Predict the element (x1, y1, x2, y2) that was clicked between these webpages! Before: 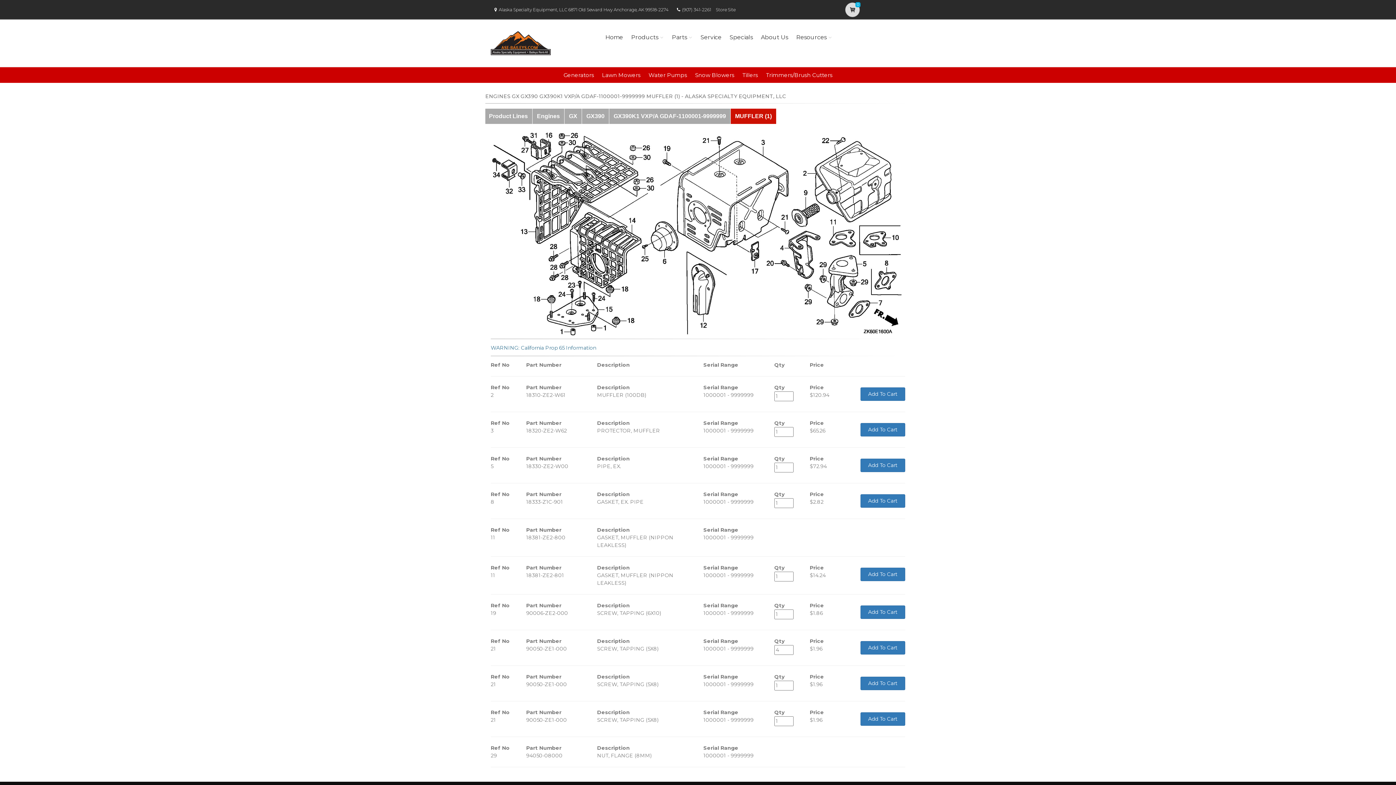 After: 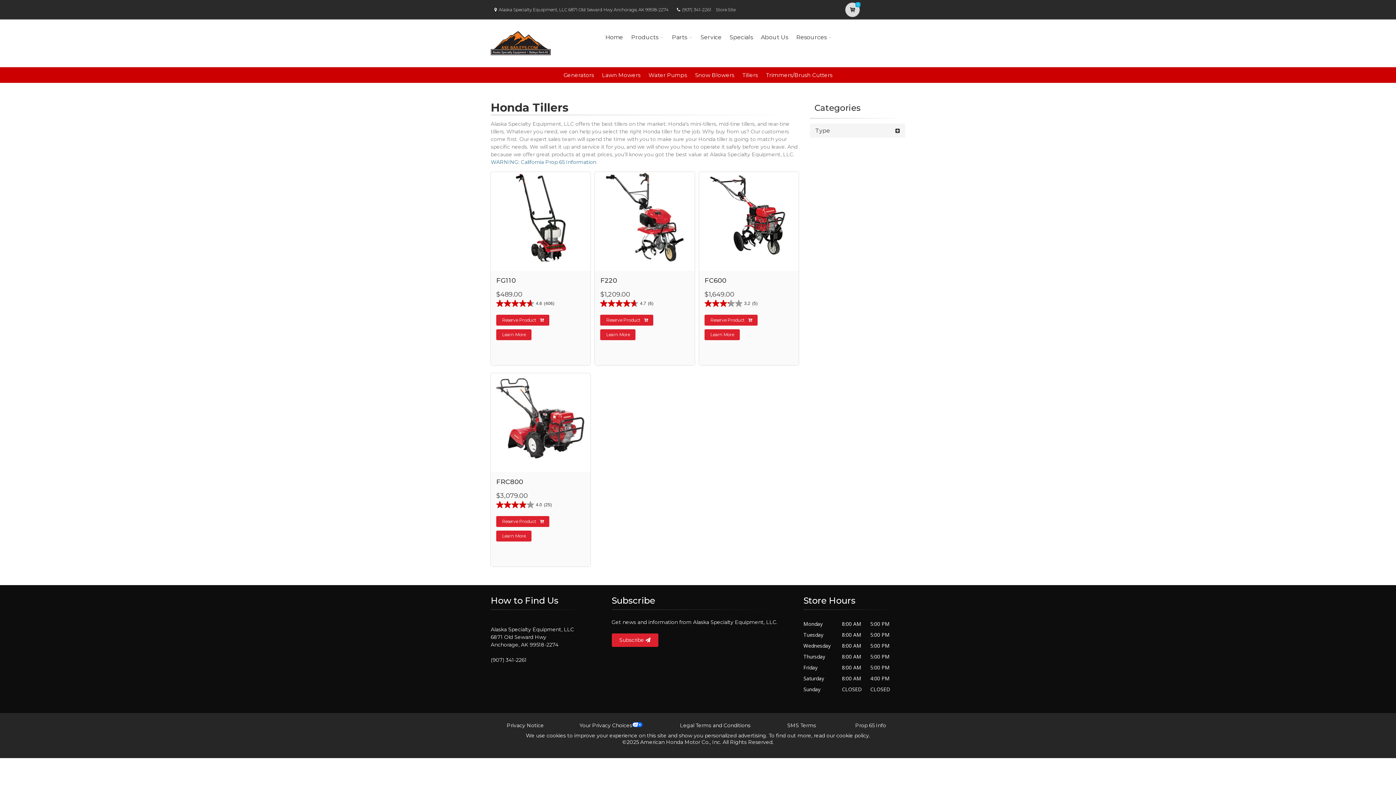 Action: bbox: (742, 71, 758, 78) label: Tillers